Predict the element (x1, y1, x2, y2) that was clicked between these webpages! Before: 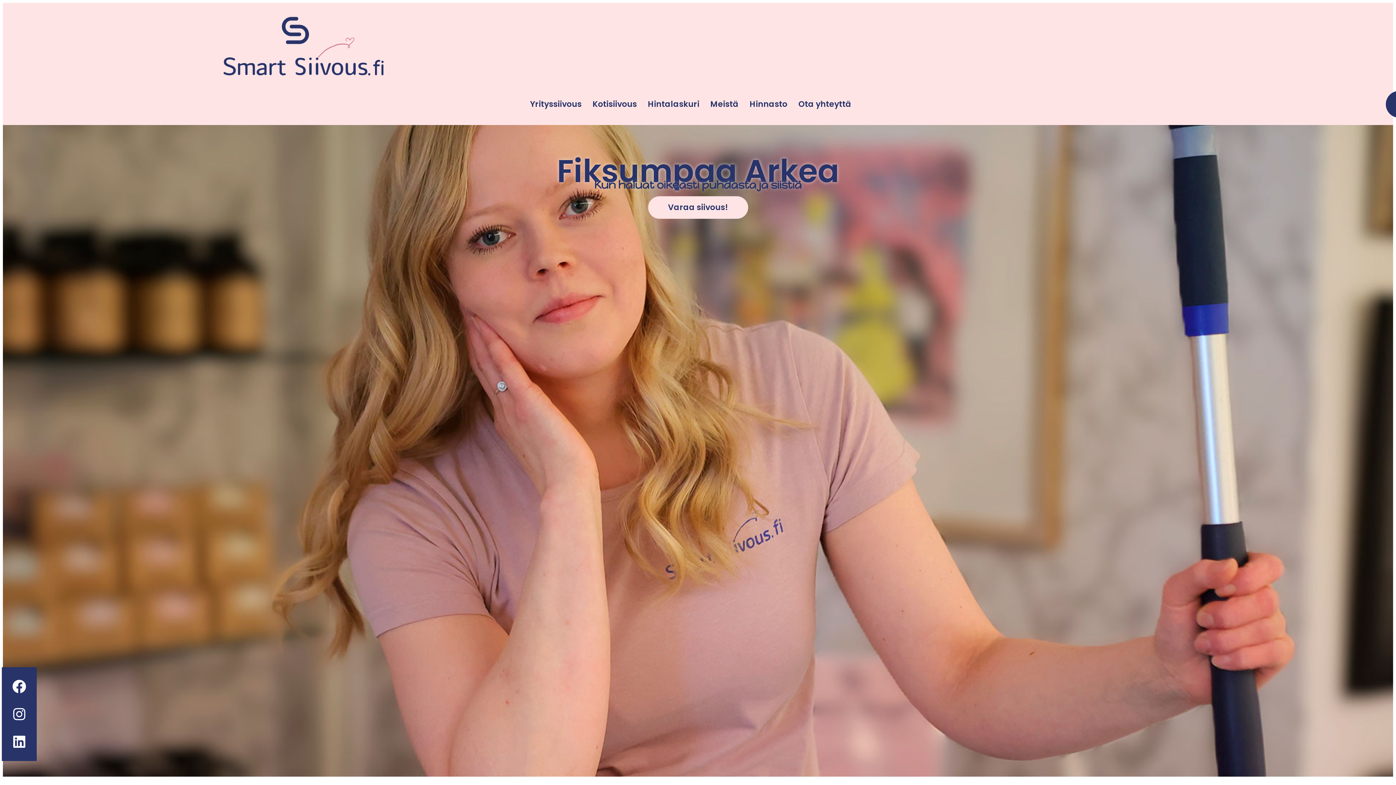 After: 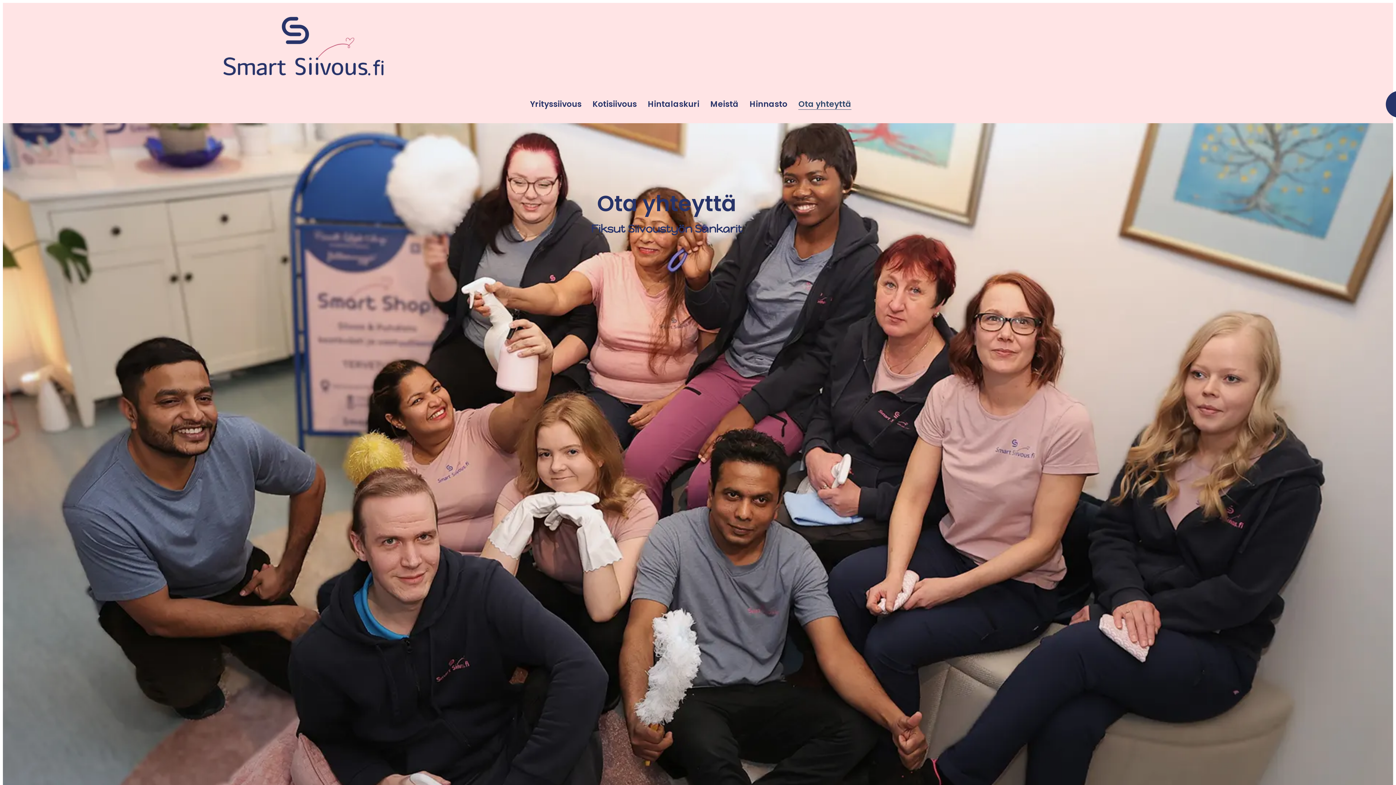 Action: bbox: (648, 196, 748, 218) label: Varaa siivous!